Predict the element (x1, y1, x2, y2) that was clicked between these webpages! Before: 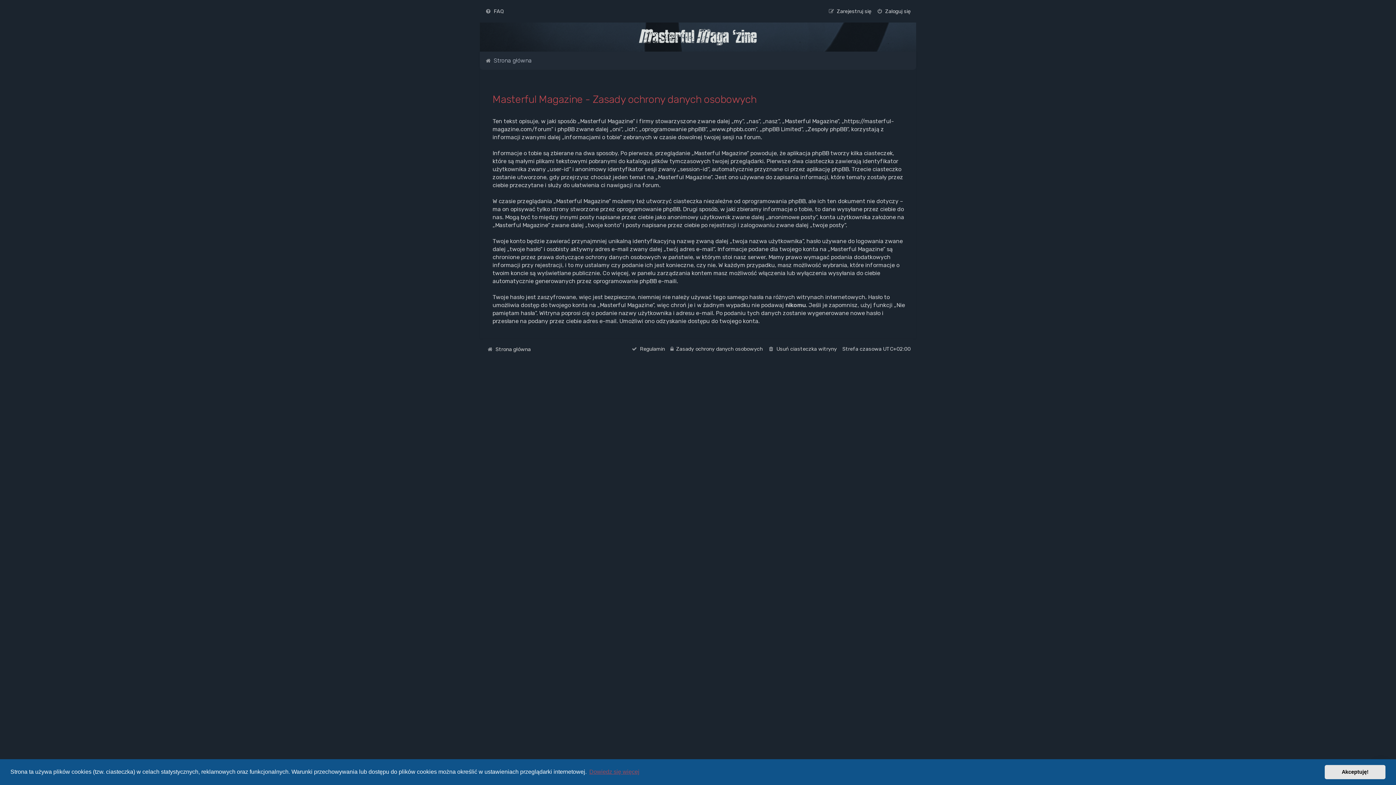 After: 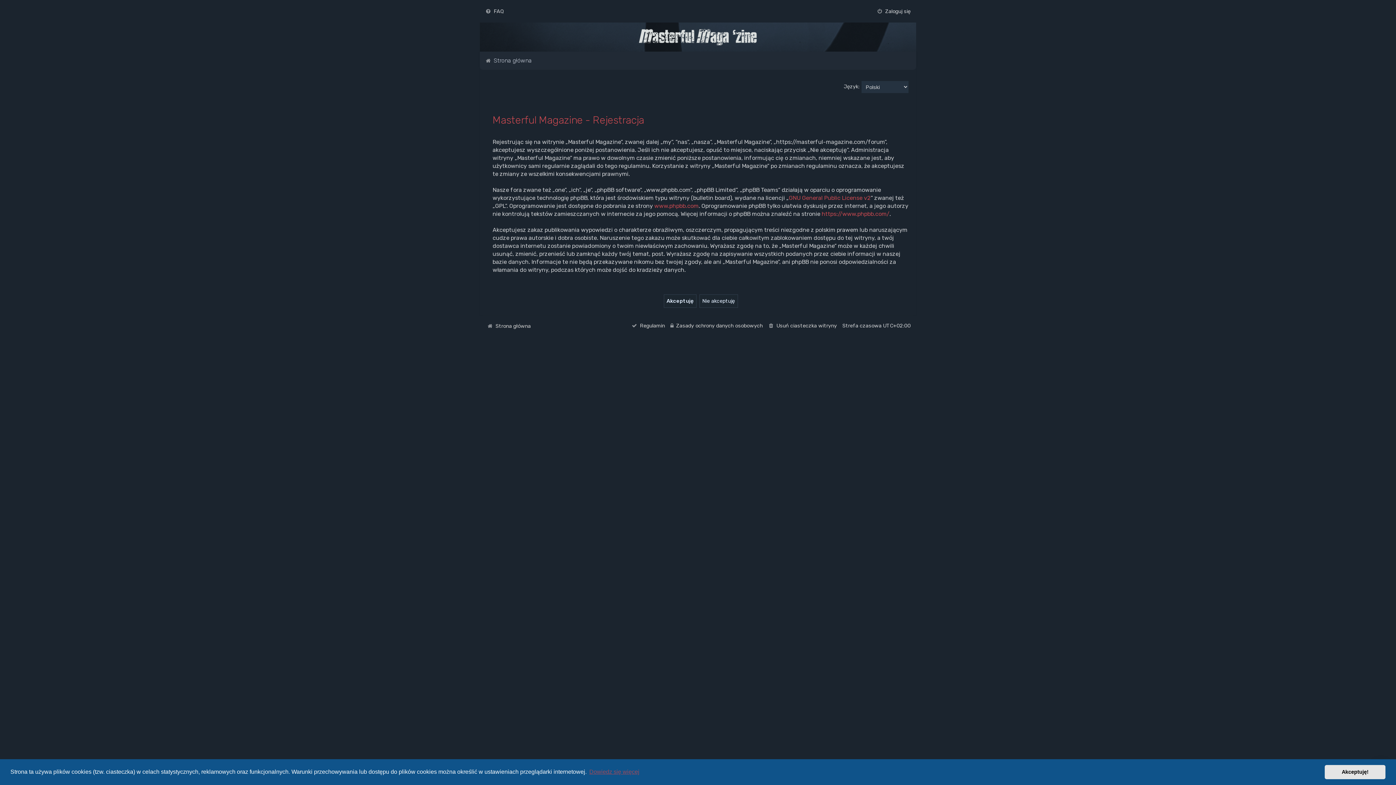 Action: bbox: (828, 6, 871, 16) label: Zarejestruj się